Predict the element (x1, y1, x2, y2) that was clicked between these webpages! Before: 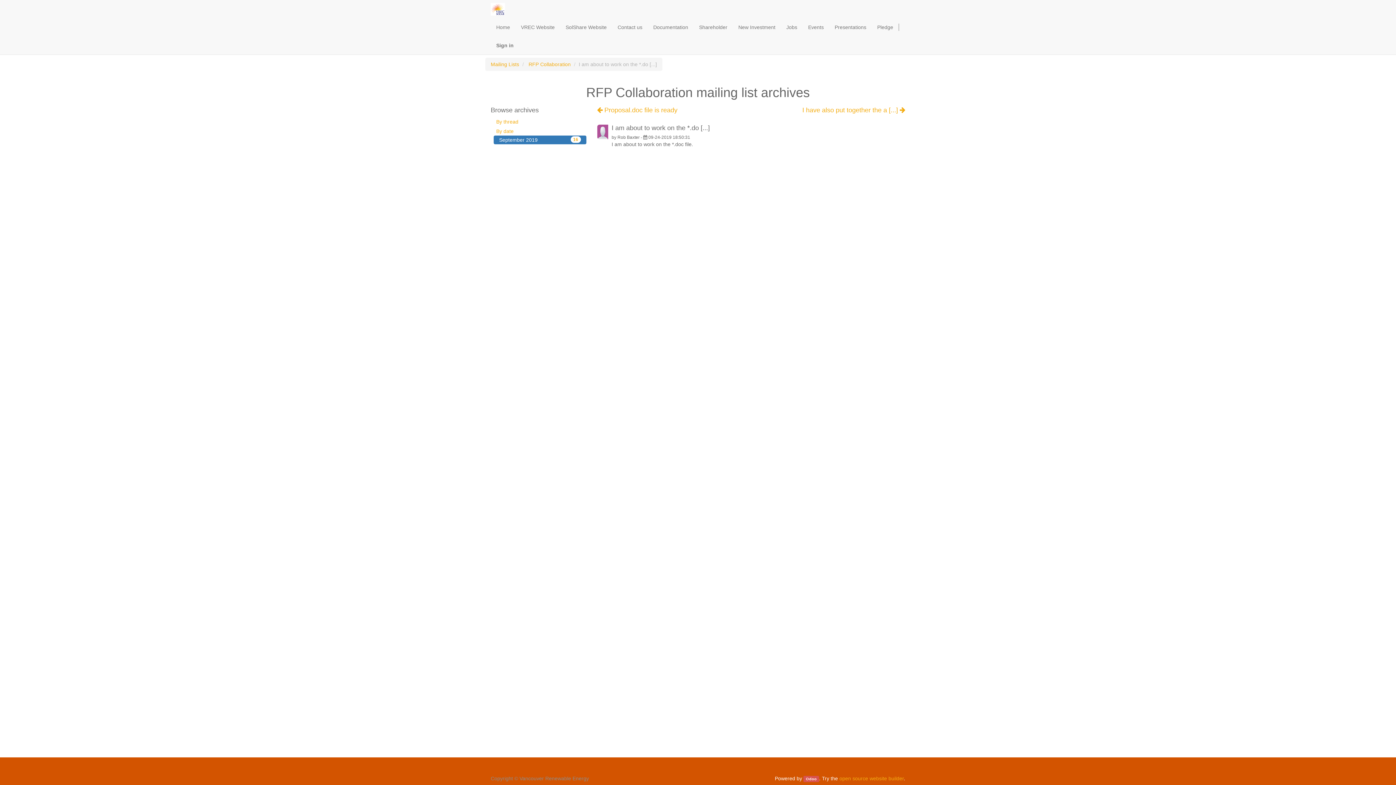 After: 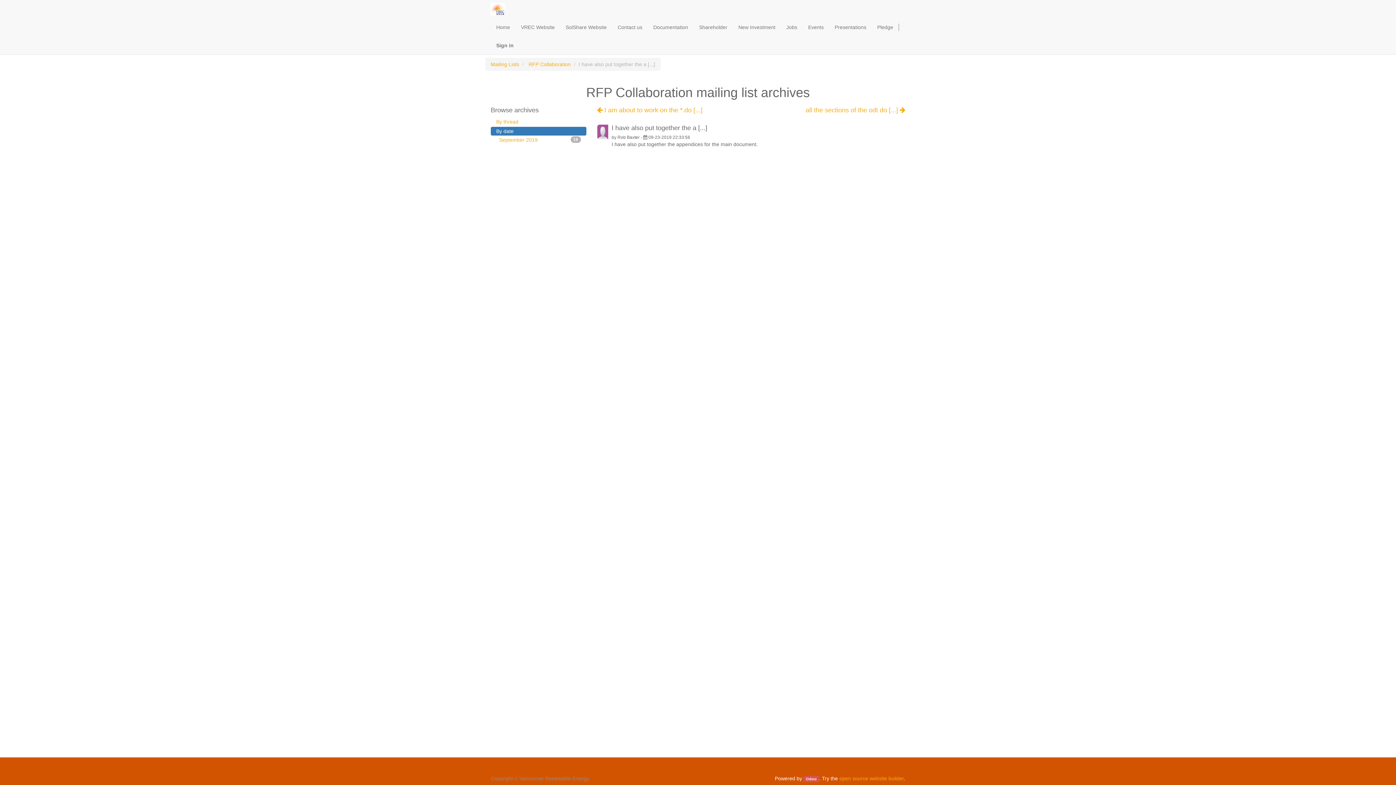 Action: bbox: (802, 106, 905, 113) label: I have also put together the a [...] 